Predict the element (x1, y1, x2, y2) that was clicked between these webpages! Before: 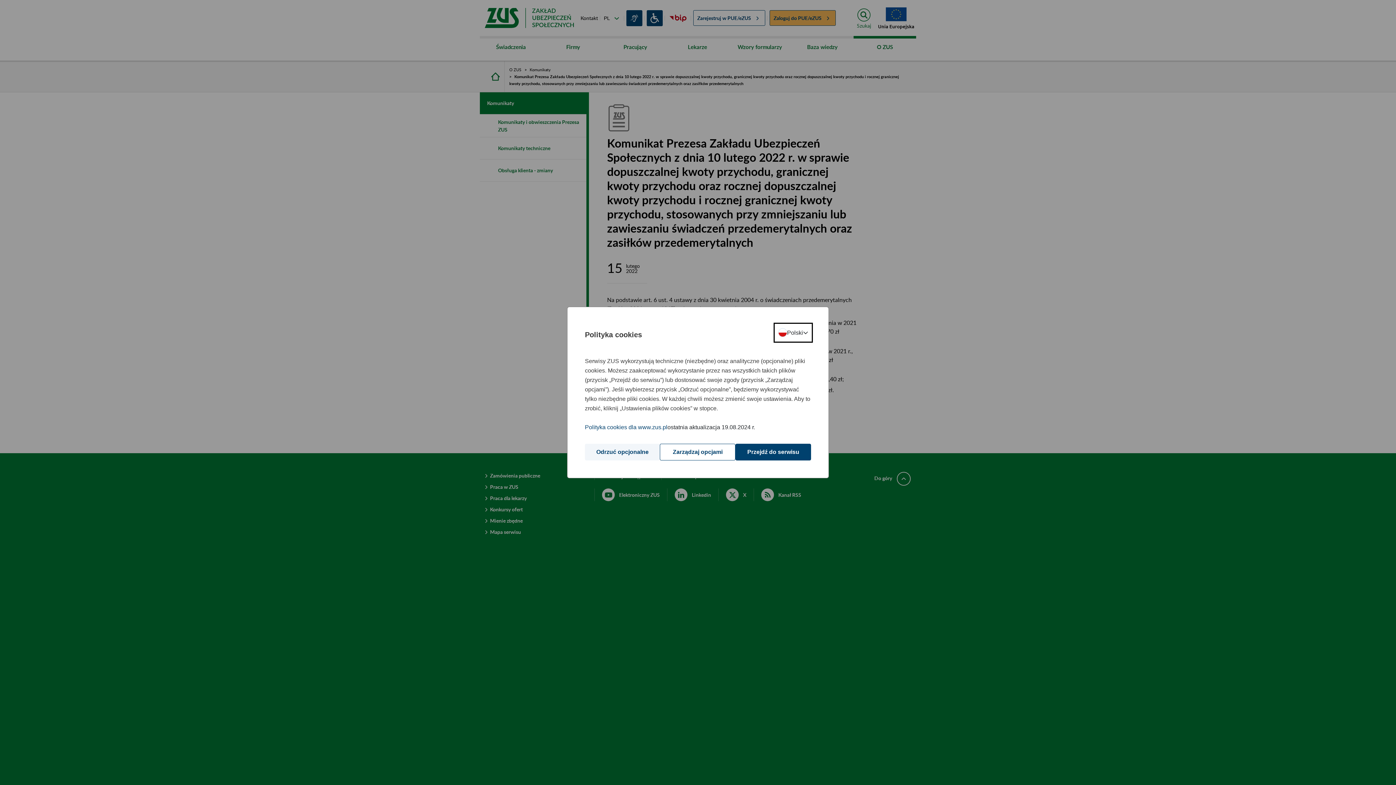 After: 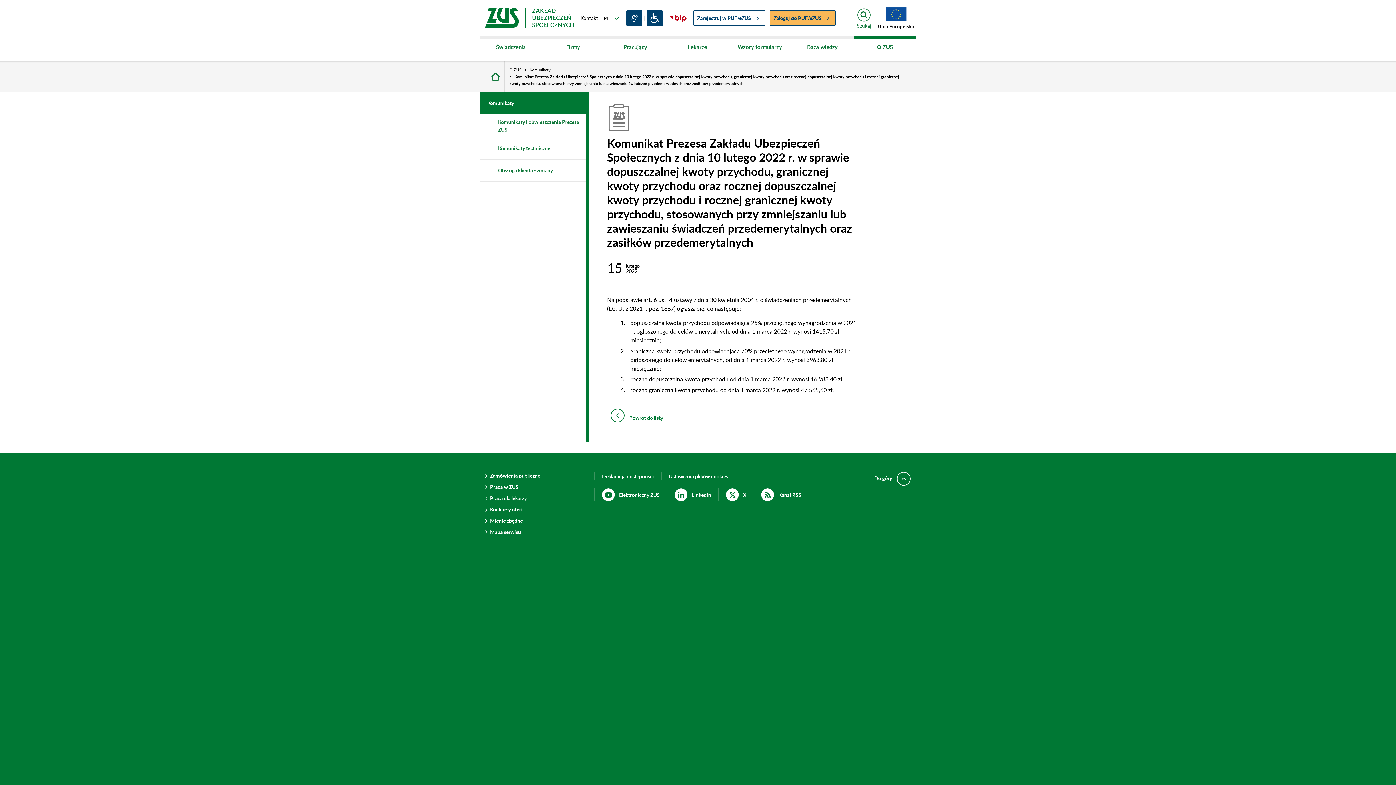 Action: bbox: (735, 444, 811, 460) label: Przejdź do serwisu